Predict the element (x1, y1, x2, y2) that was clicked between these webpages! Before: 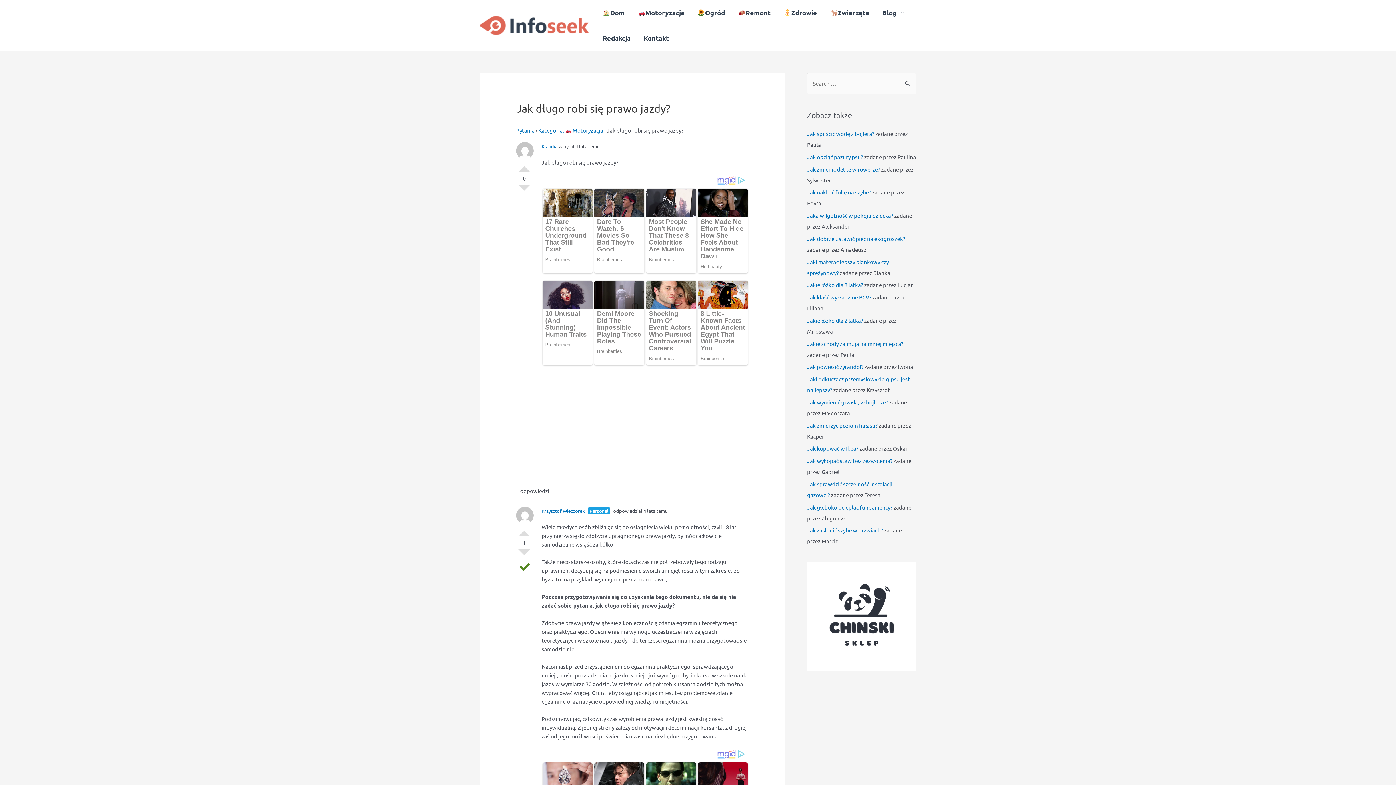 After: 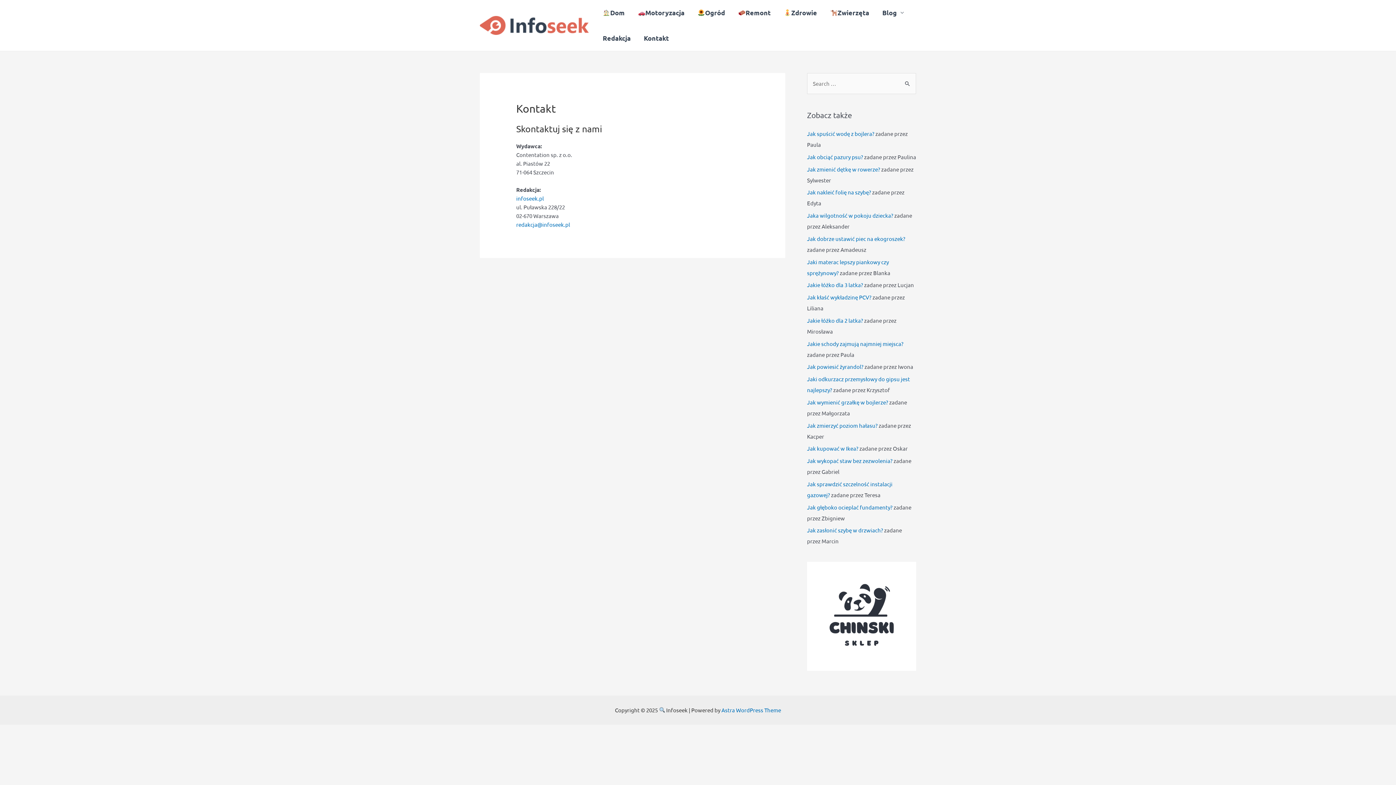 Action: label: Kontakt bbox: (637, 25, 675, 50)